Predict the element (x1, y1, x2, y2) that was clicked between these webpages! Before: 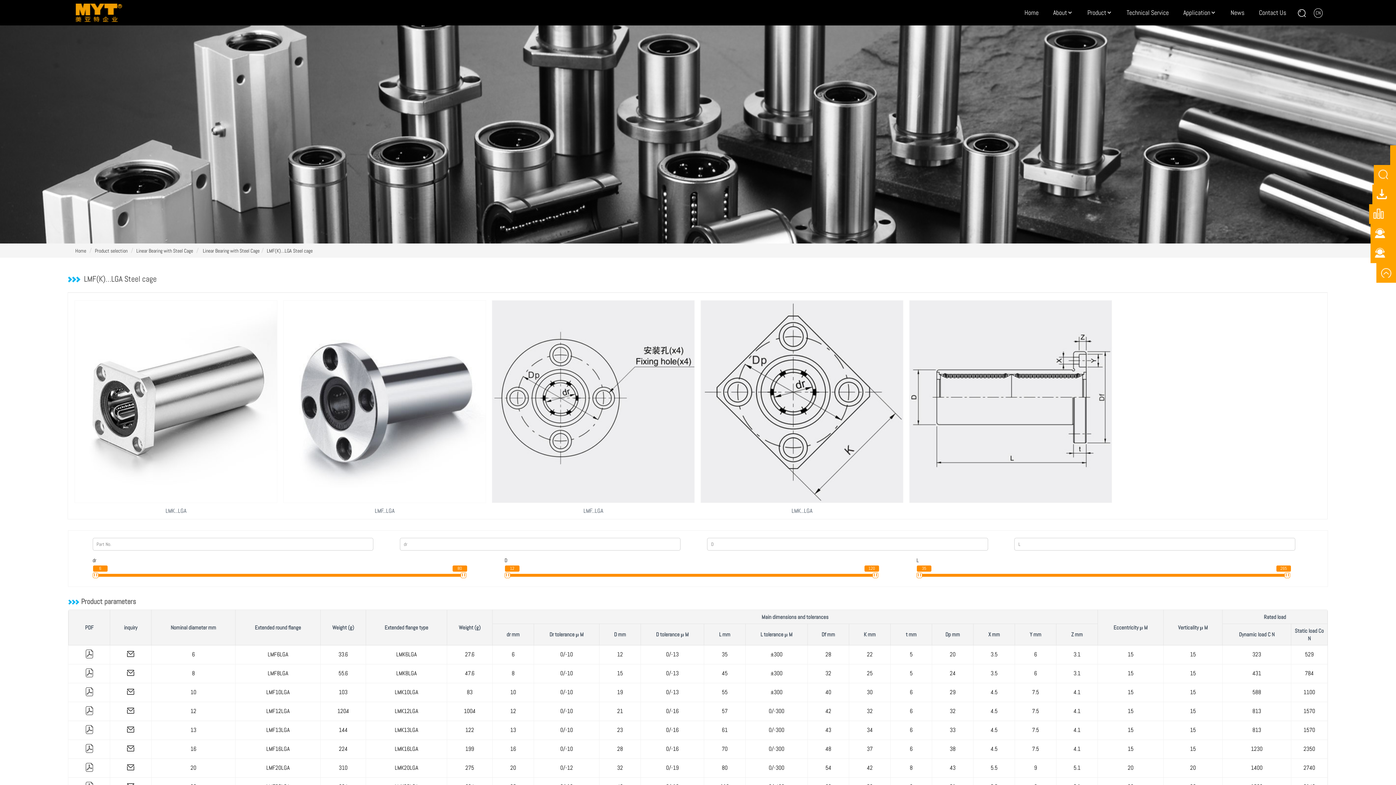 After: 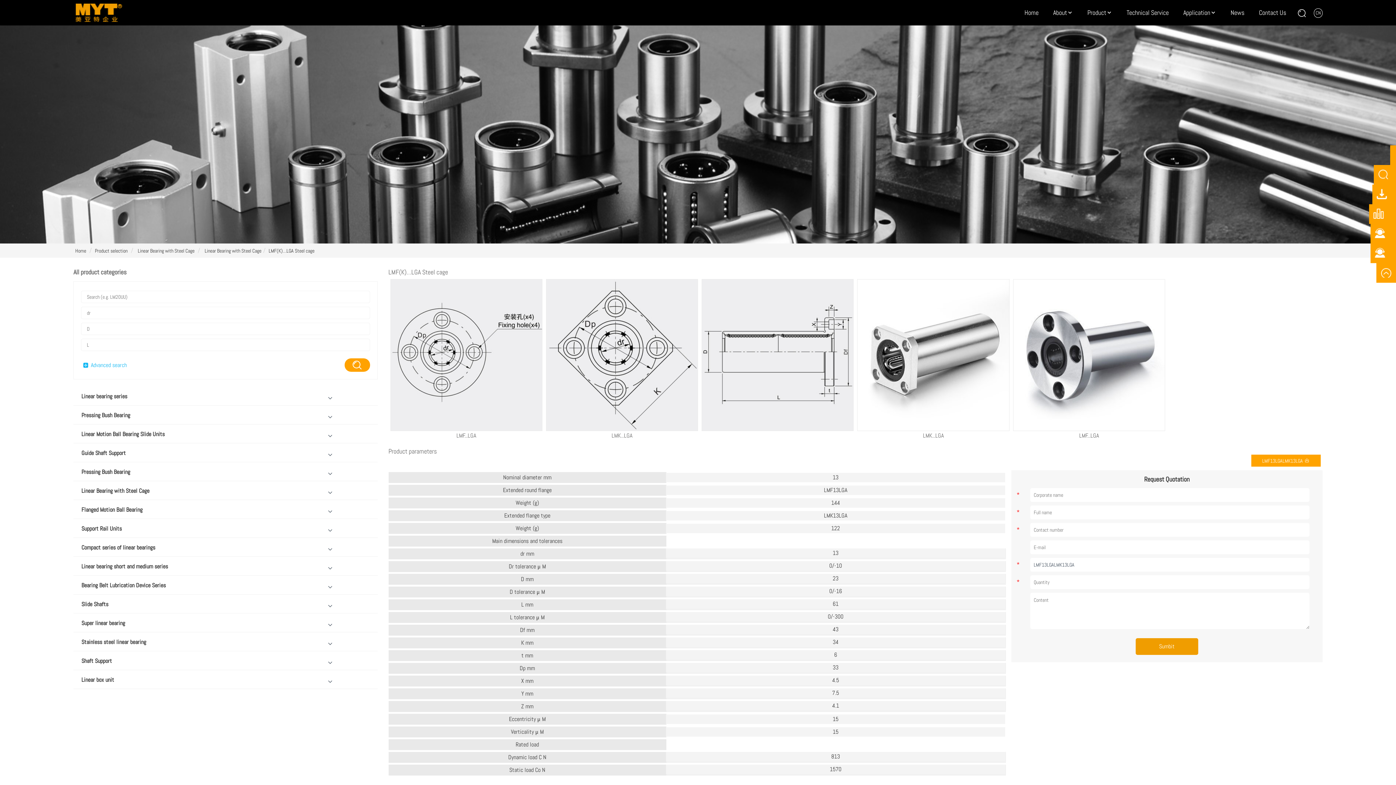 Action: bbox: (238, 726, 317, 734) label: LMF13LGA